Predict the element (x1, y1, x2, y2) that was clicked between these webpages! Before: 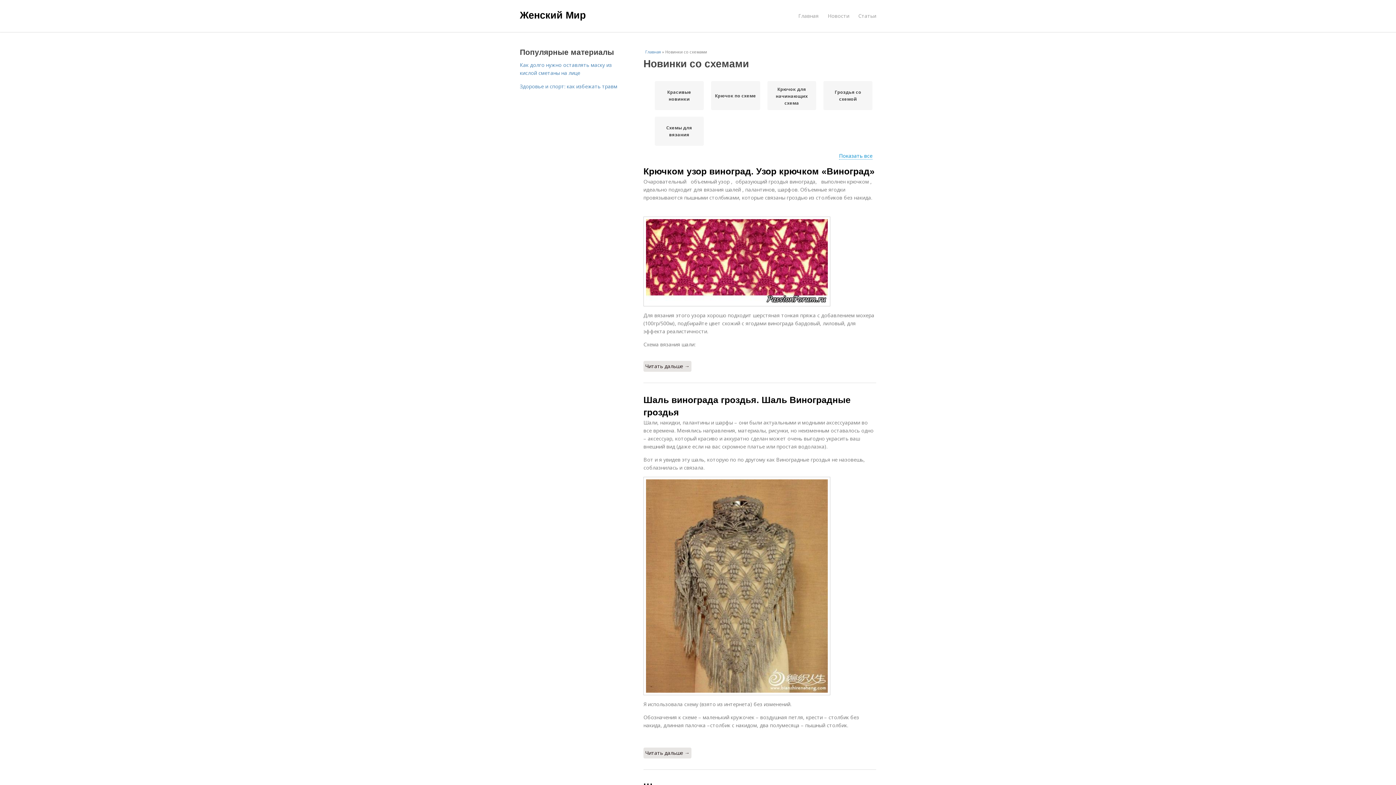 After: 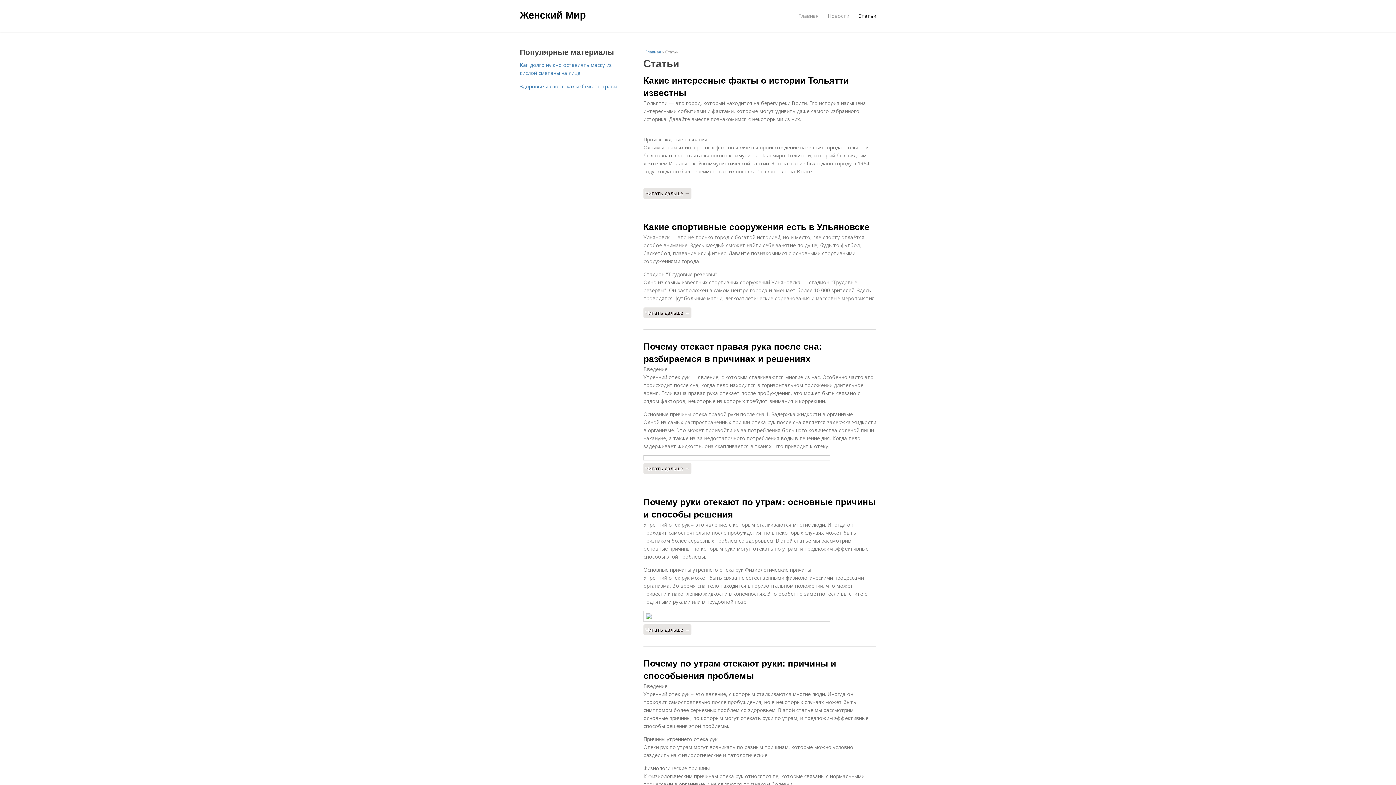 Action: bbox: (858, 8, 876, 23) label: Статьи